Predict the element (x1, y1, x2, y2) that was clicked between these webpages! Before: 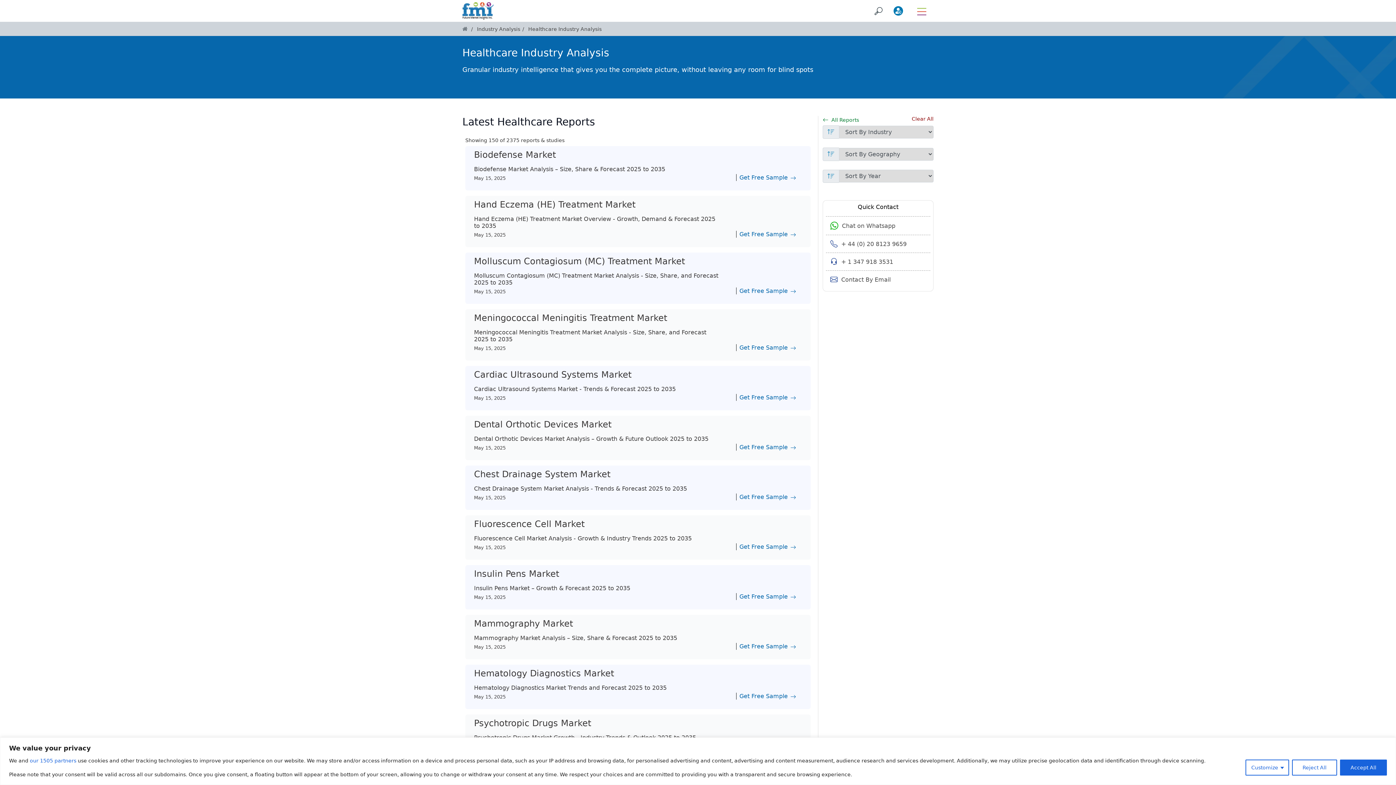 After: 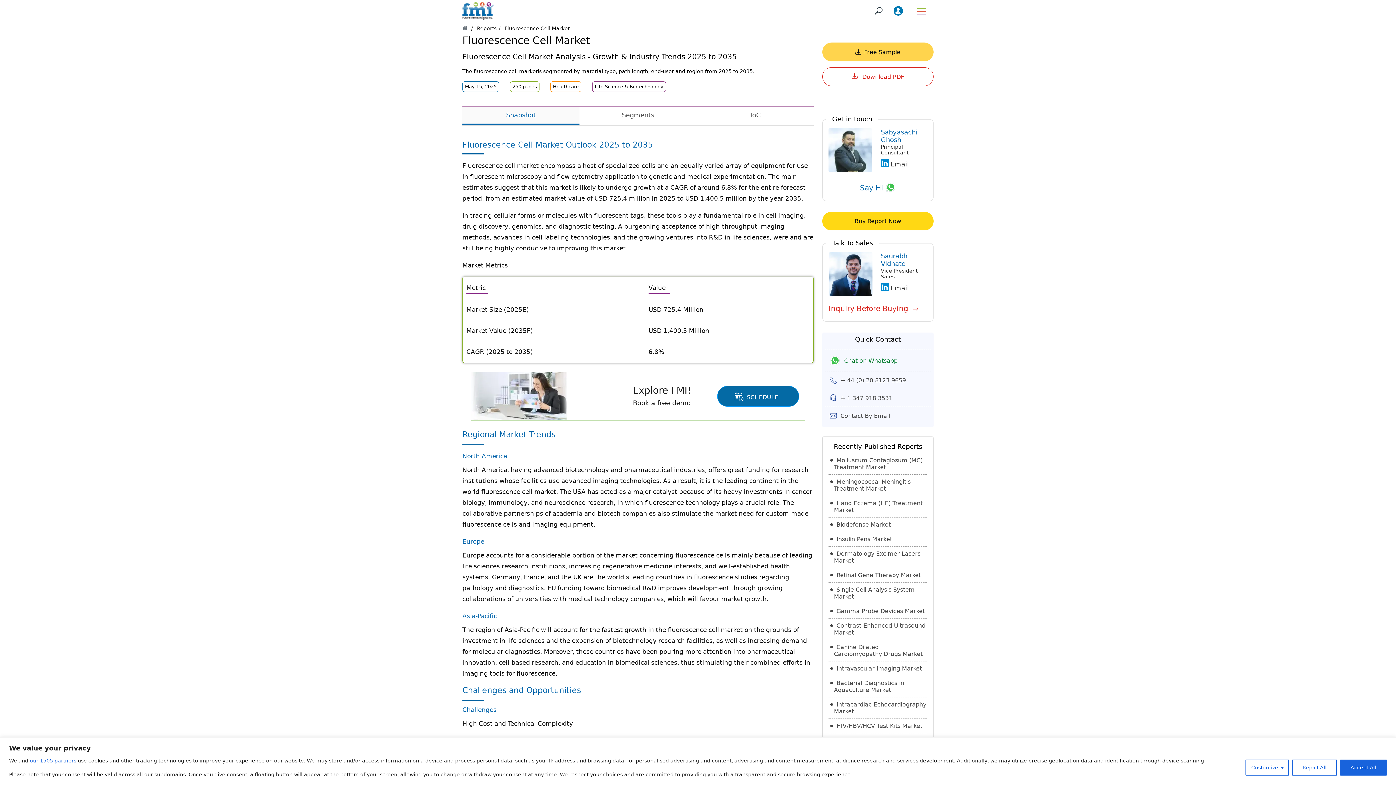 Action: label: Fluorescence Cell Market bbox: (474, 519, 584, 529)